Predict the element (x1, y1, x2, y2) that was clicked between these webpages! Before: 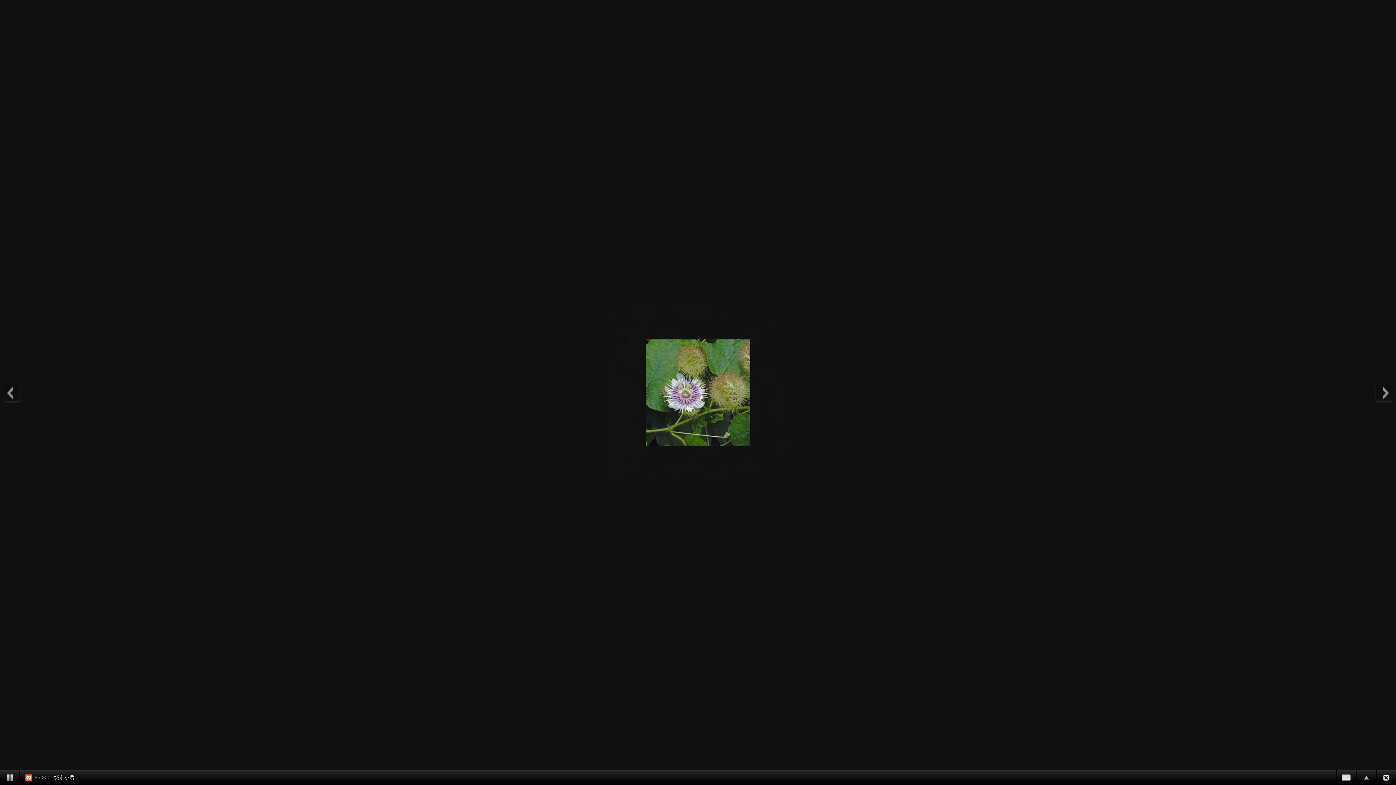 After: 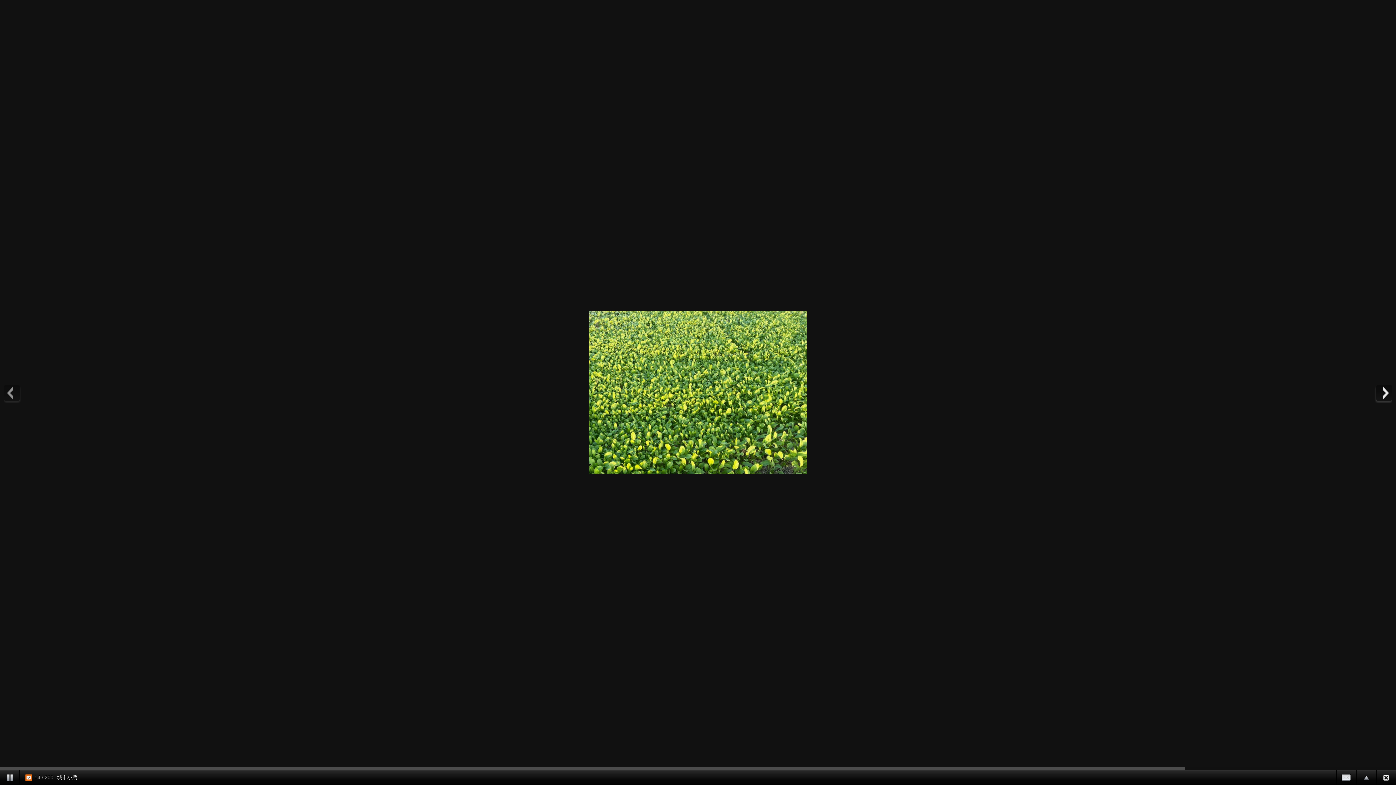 Action: bbox: (1374, 385, 1392, 403)